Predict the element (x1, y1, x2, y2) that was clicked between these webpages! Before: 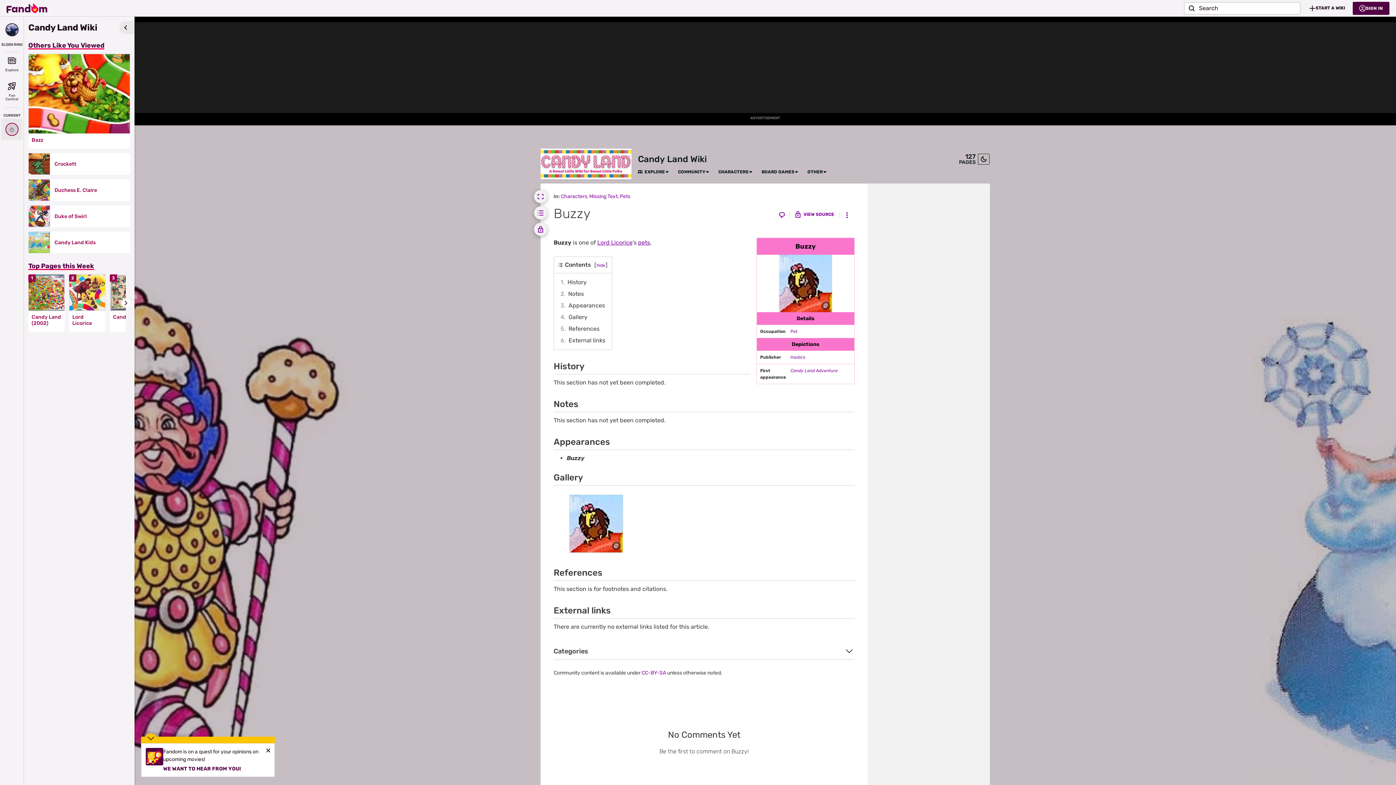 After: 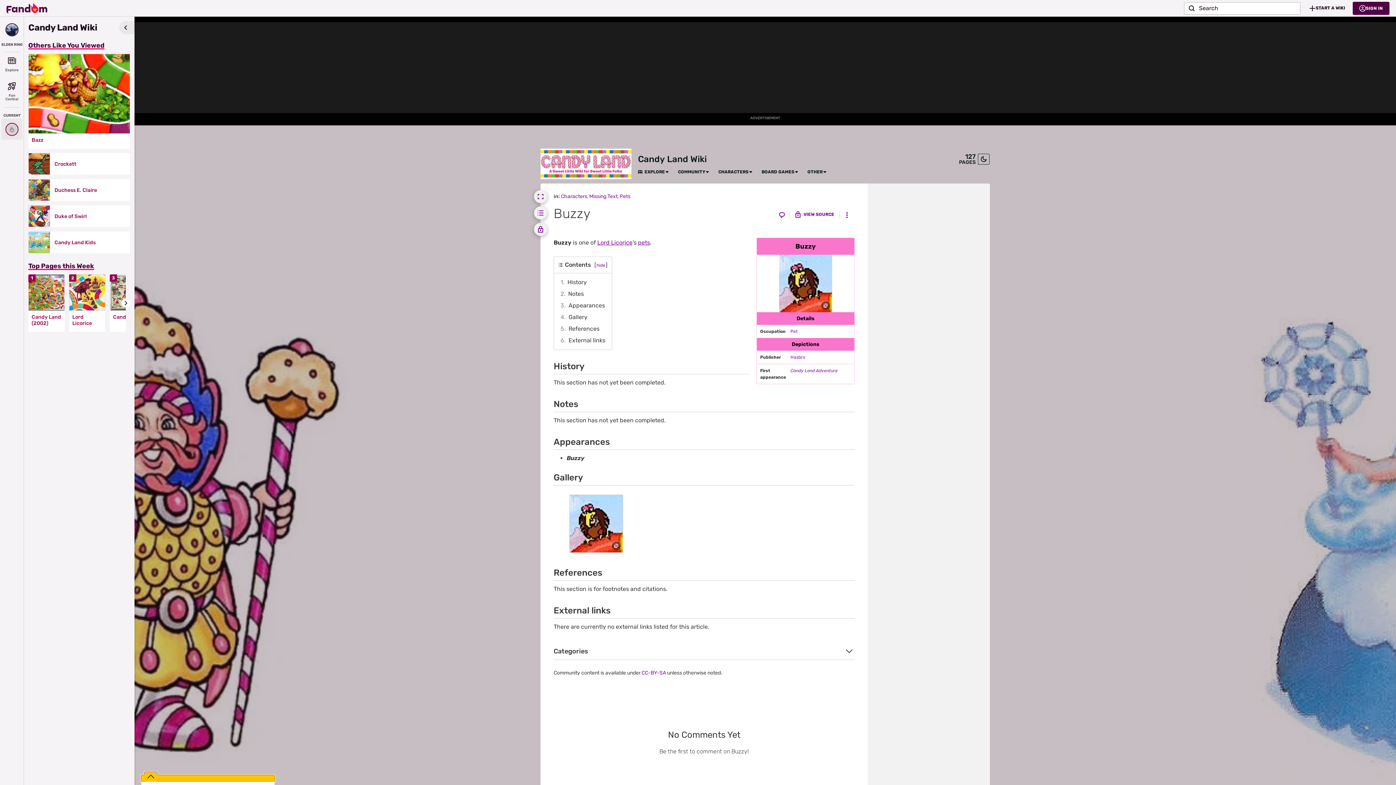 Action: bbox: (141, 737, 274, 743)